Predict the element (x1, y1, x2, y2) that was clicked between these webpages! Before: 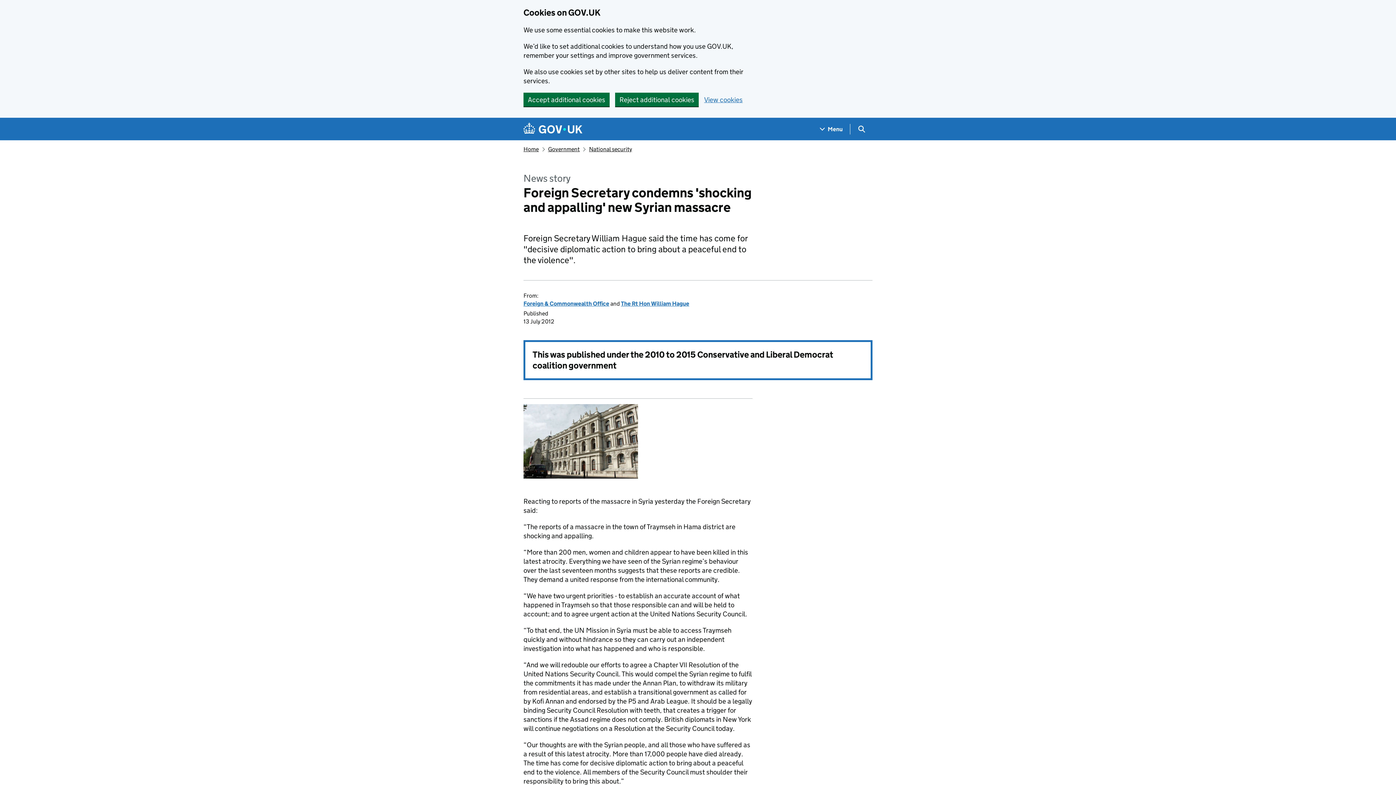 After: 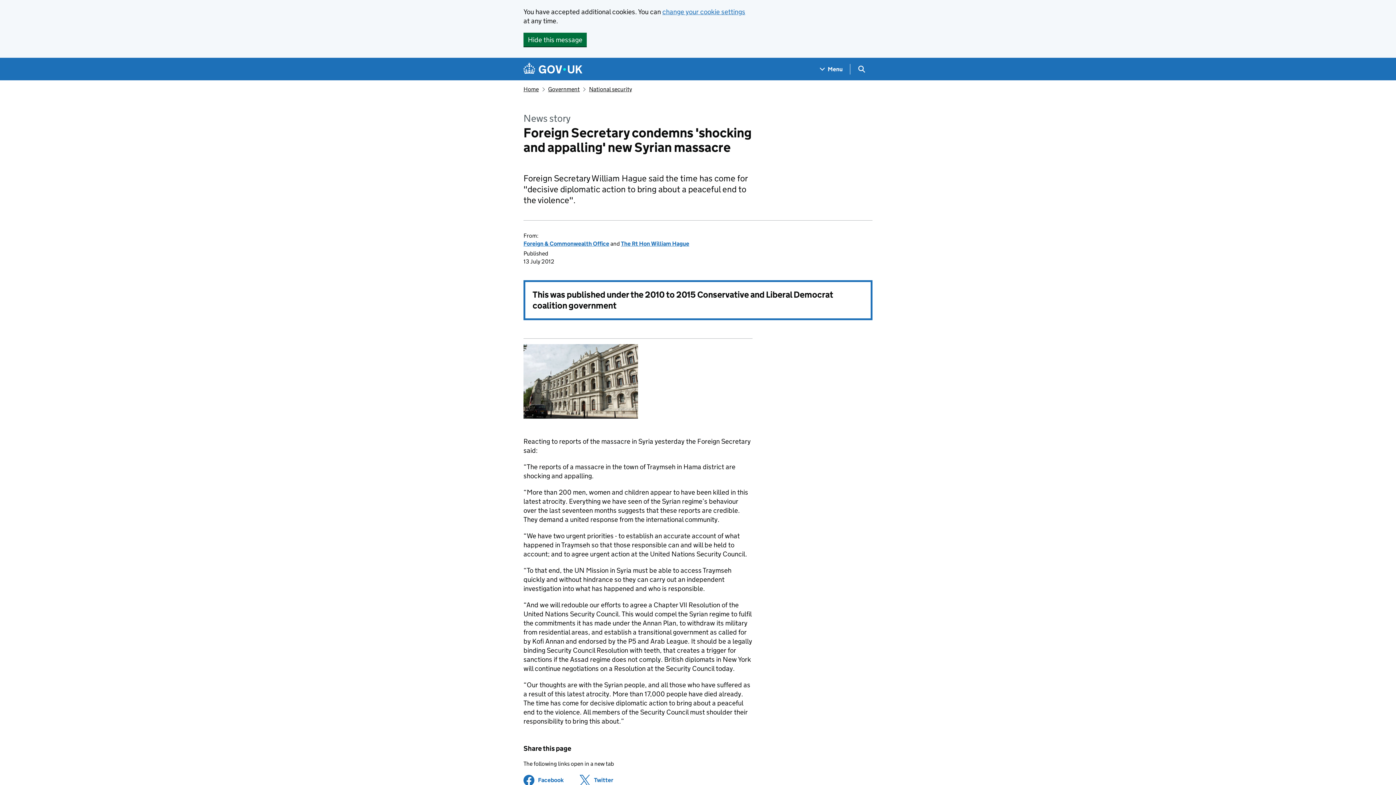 Action: bbox: (523, 92, 609, 106) label: Accept additional cookies